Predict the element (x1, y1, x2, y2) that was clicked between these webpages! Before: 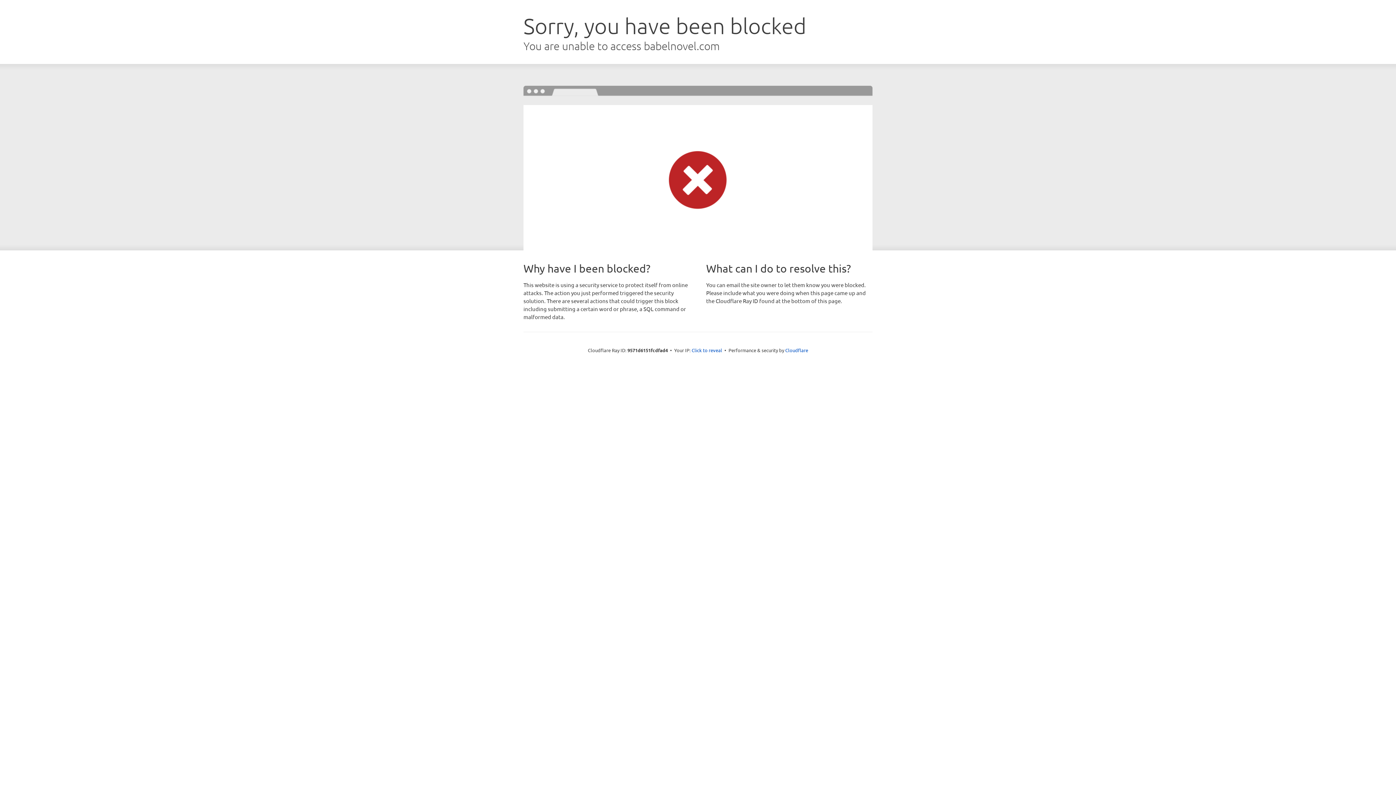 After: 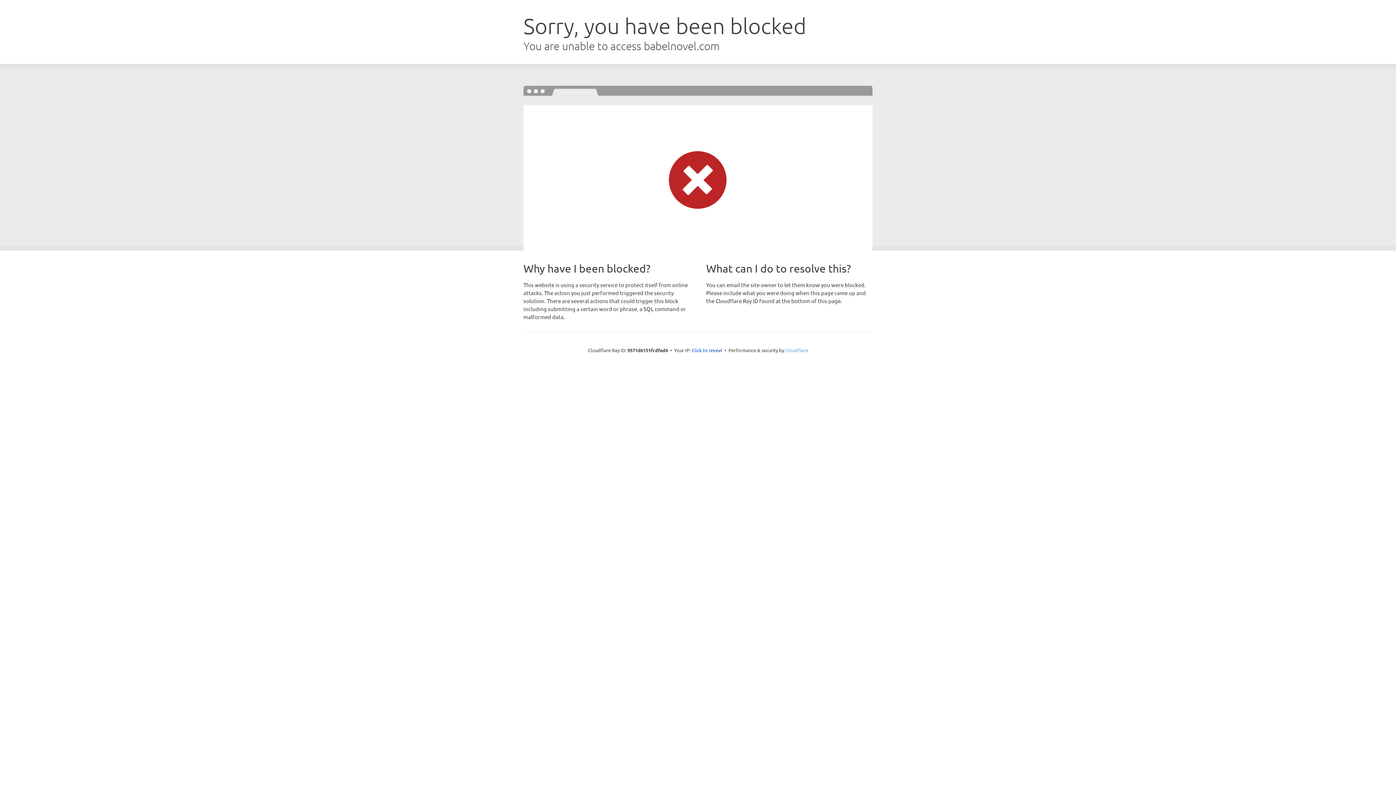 Action: bbox: (785, 347, 808, 353) label: Cloudflare